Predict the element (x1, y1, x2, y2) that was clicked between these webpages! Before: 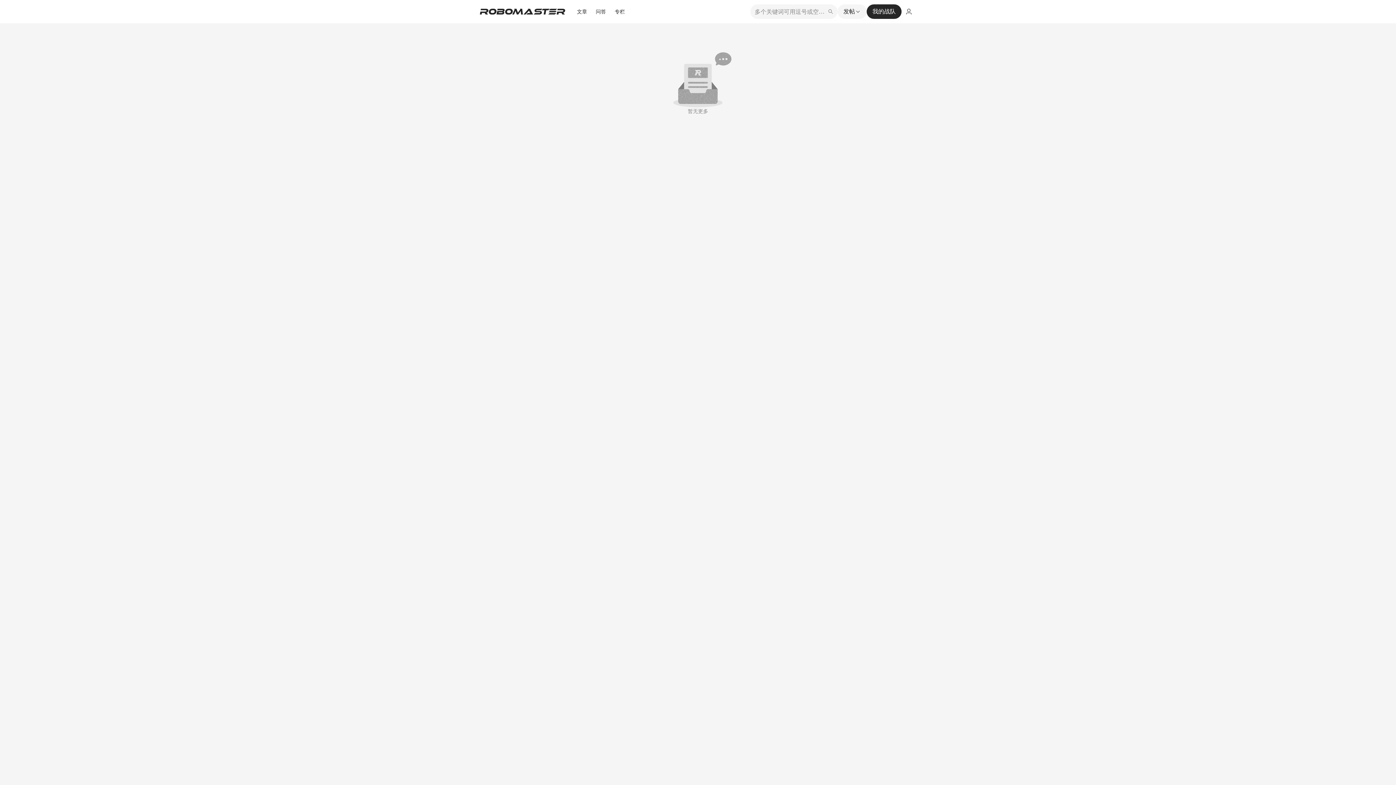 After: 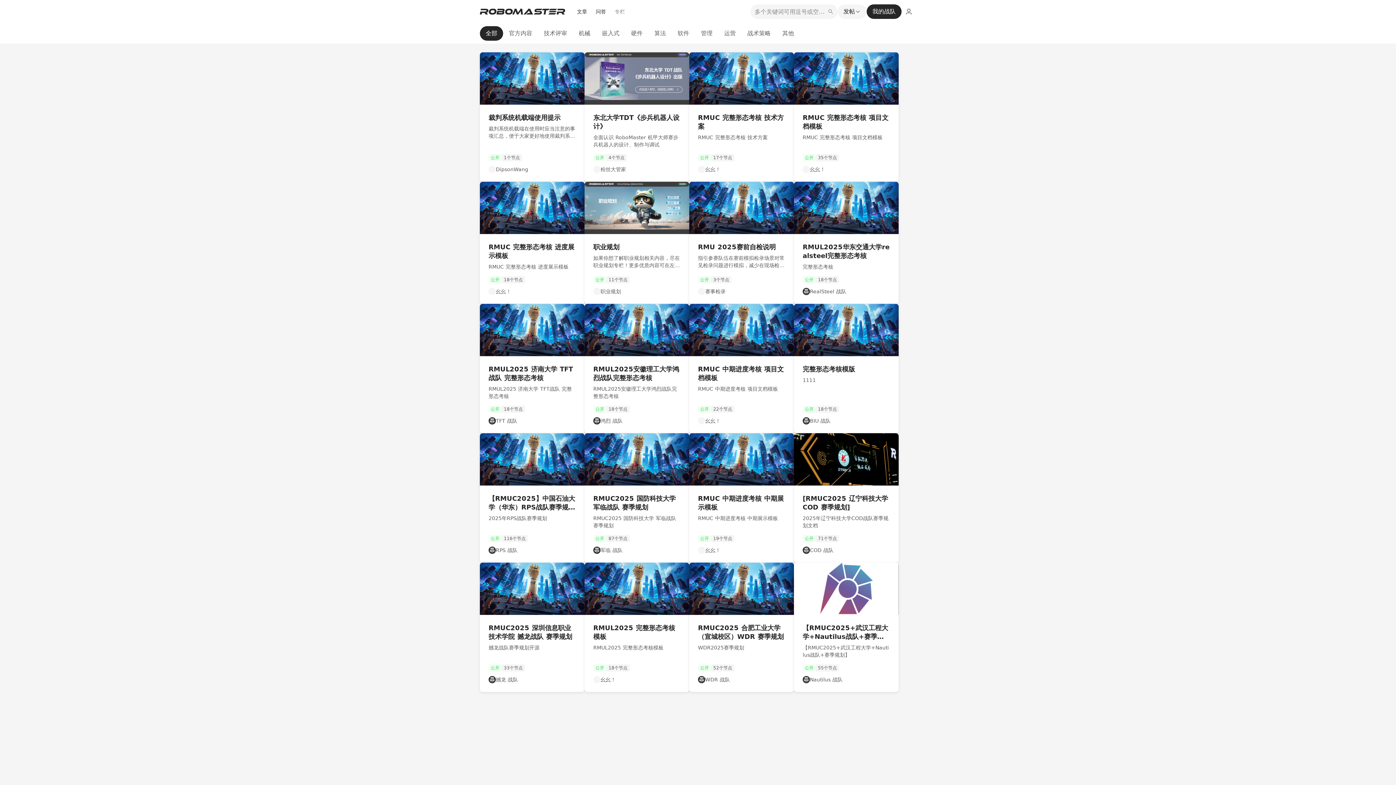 Action: label: 专栏 bbox: (614, 8, 625, 15)